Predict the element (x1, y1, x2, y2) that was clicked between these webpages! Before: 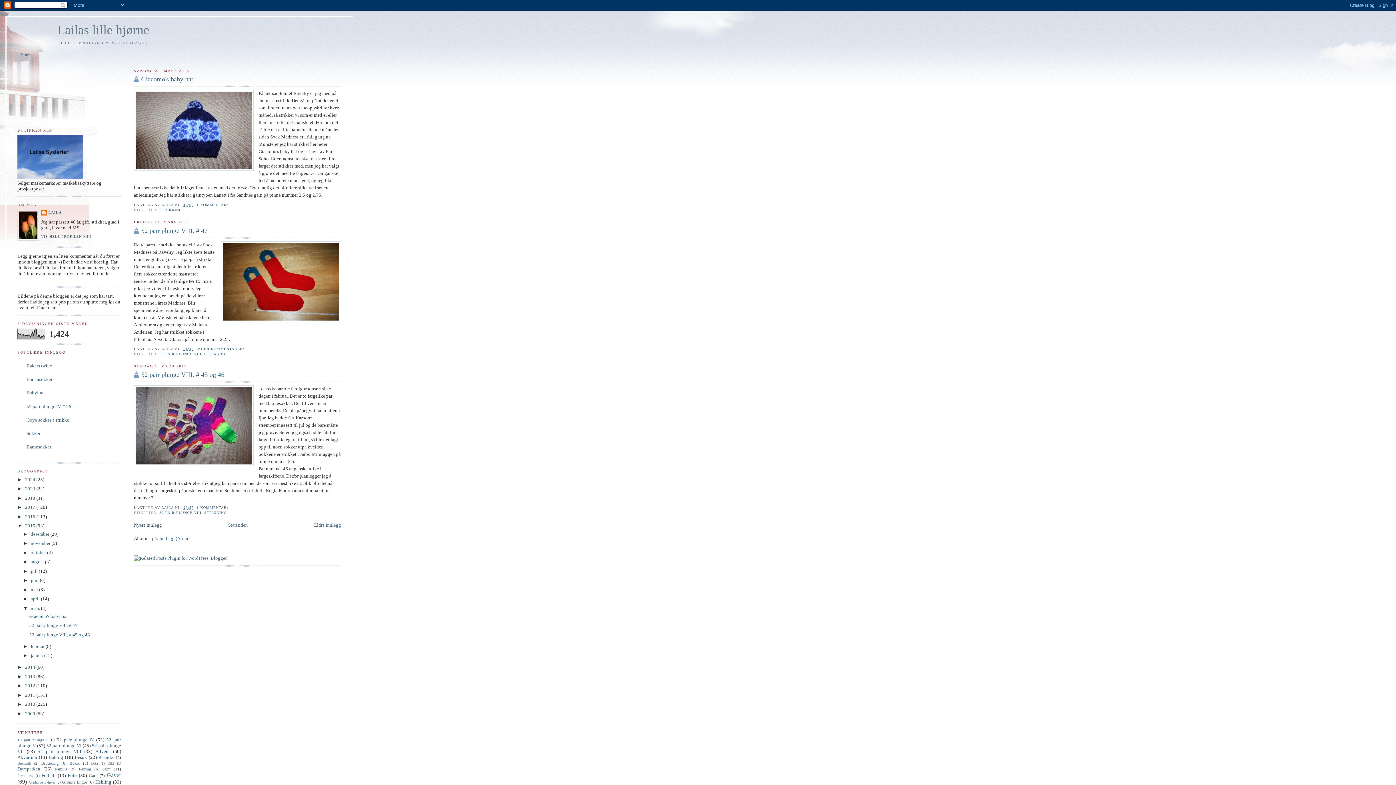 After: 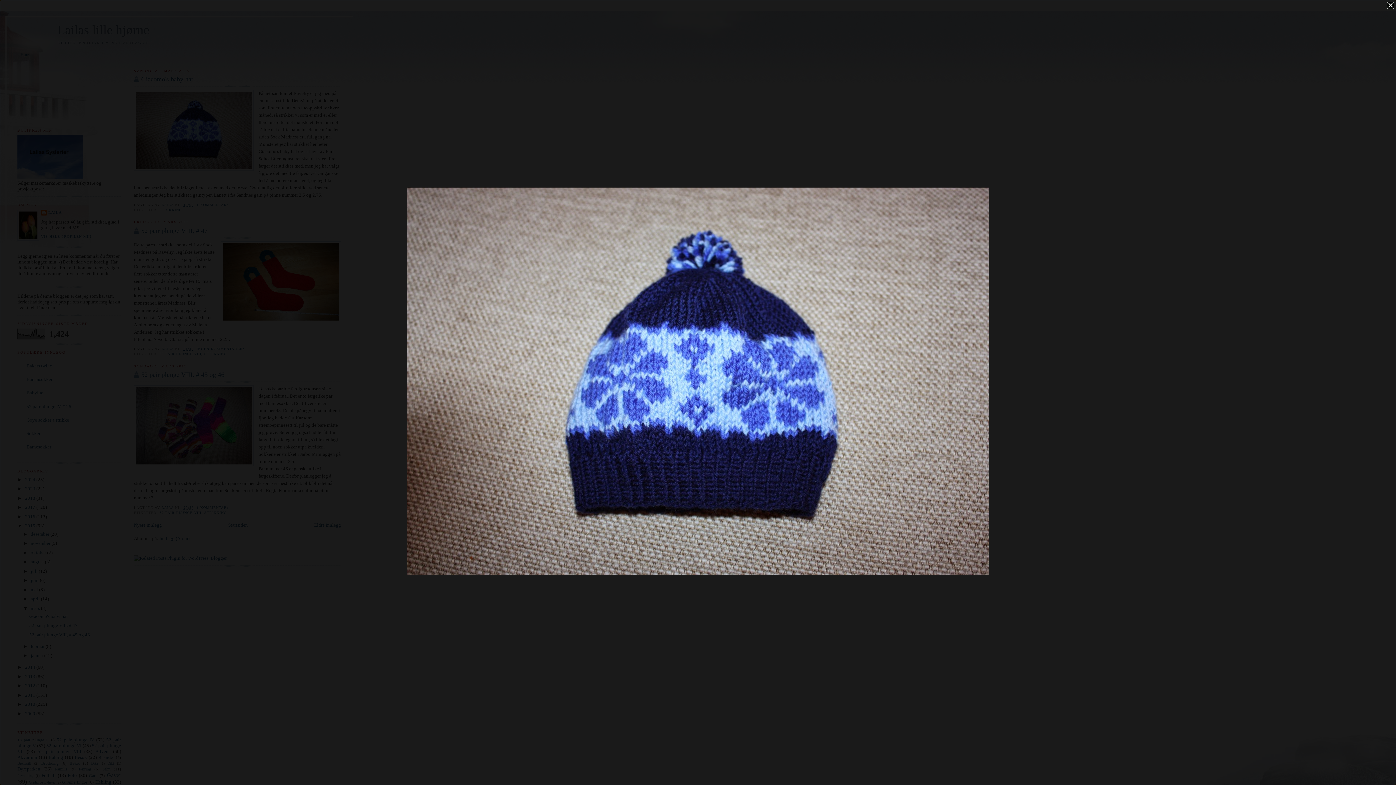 Action: bbox: (133, 89, 253, 173)